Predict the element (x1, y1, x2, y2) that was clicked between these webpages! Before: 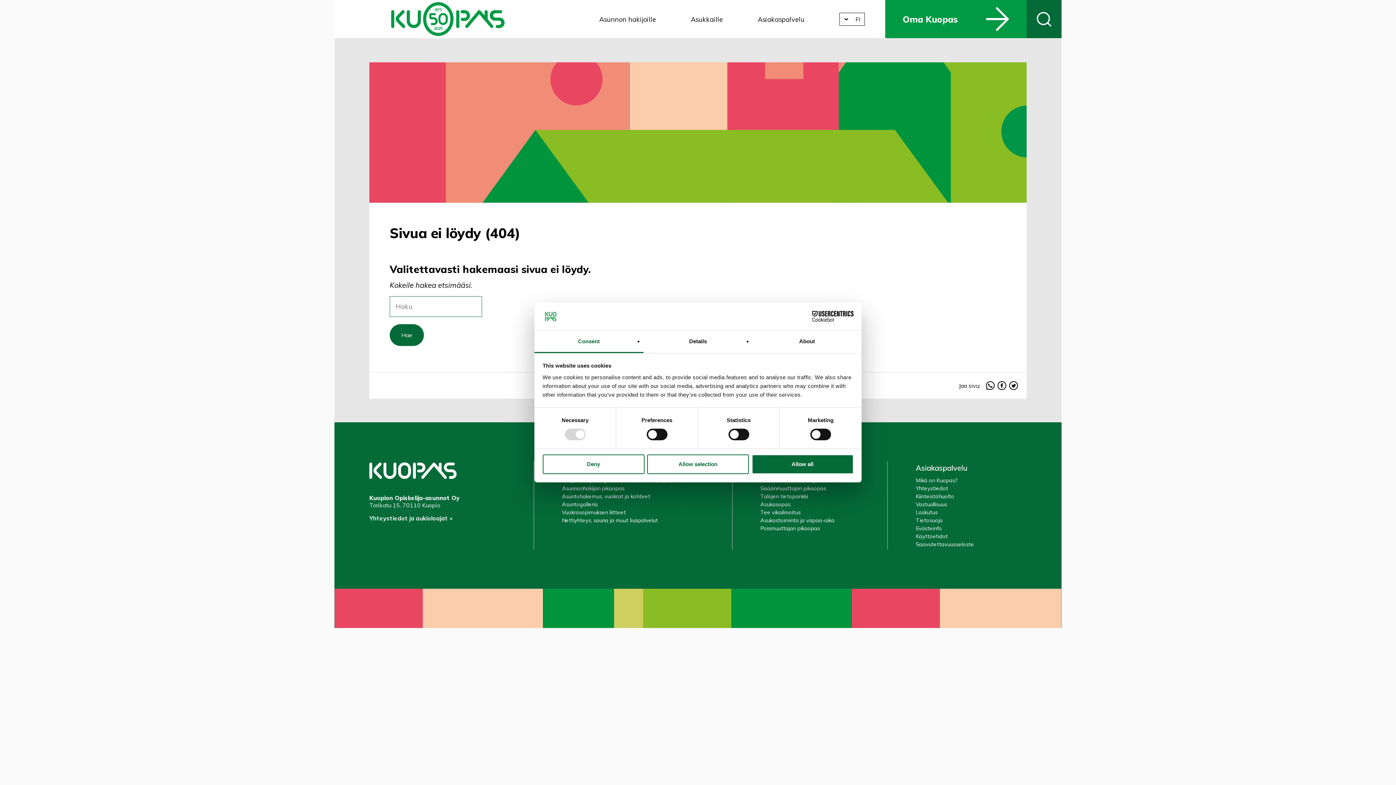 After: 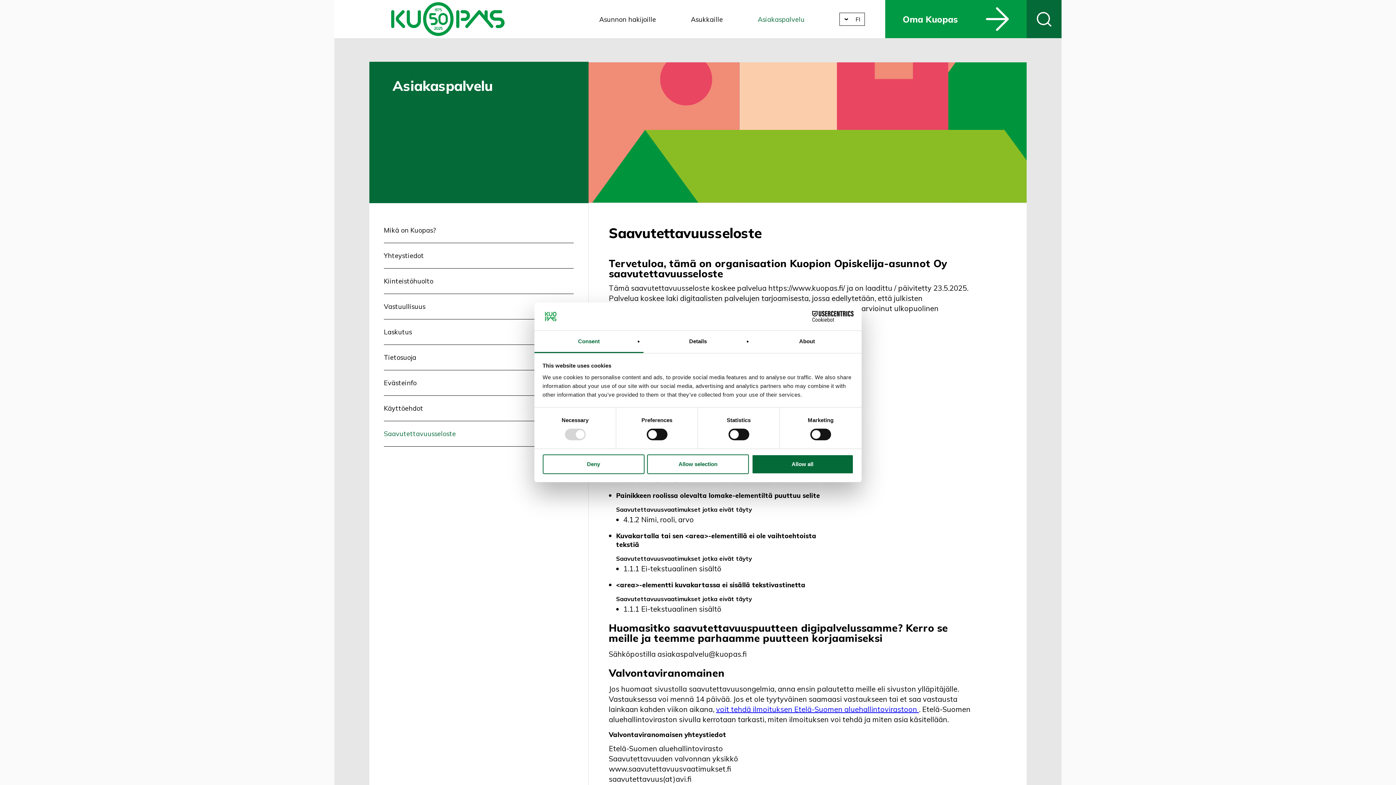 Action: label: Saavutettavuusseloste bbox: (916, 541, 974, 548)